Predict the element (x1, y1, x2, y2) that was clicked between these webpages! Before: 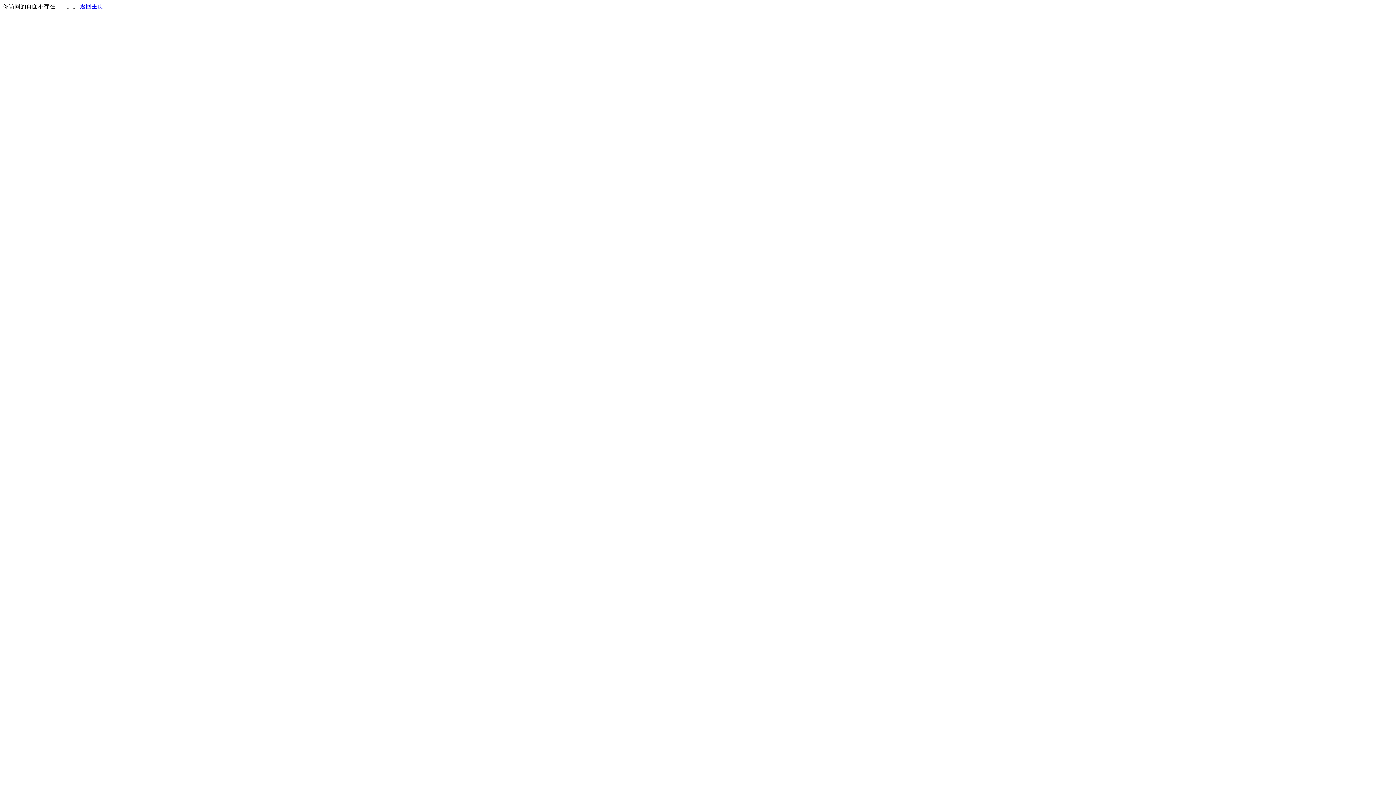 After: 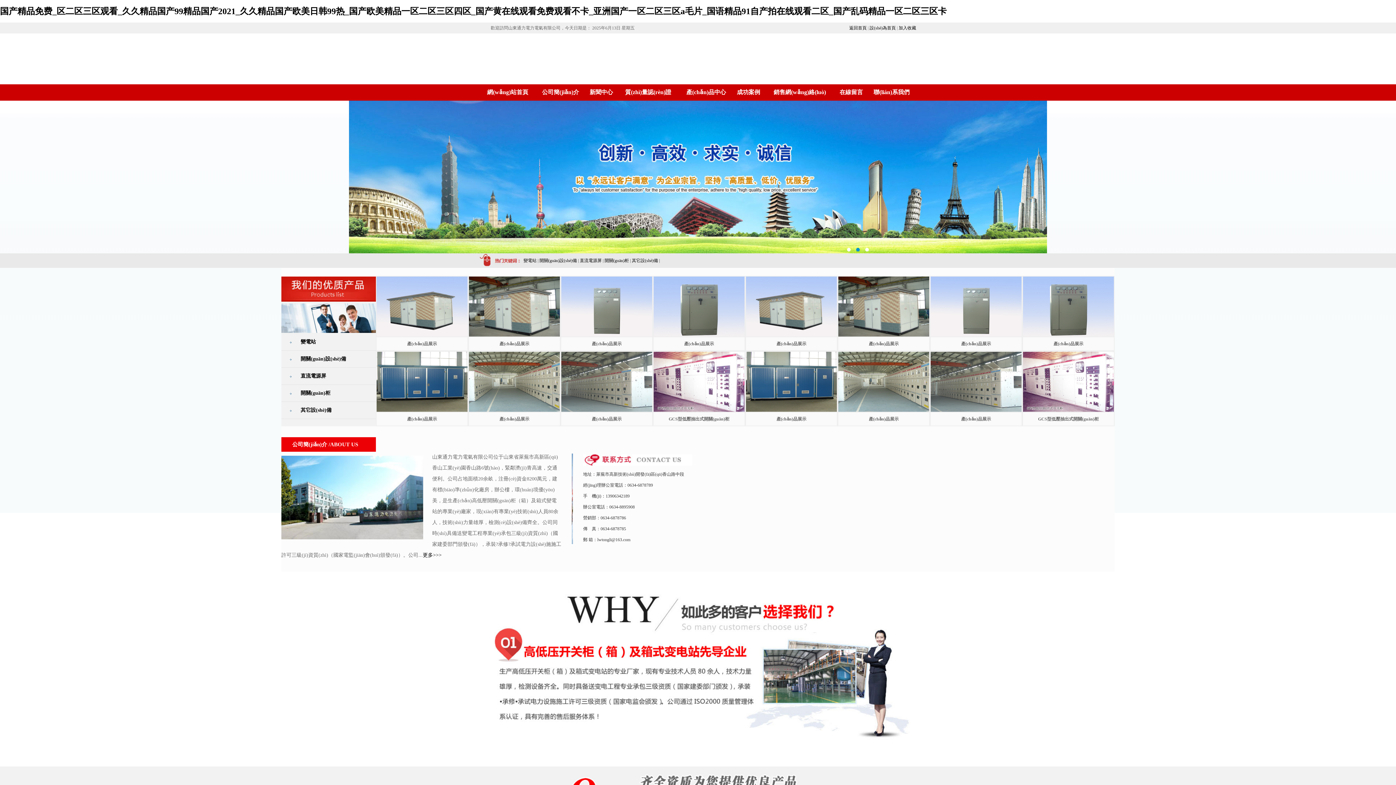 Action: label: 返回主页 bbox: (80, 3, 103, 9)